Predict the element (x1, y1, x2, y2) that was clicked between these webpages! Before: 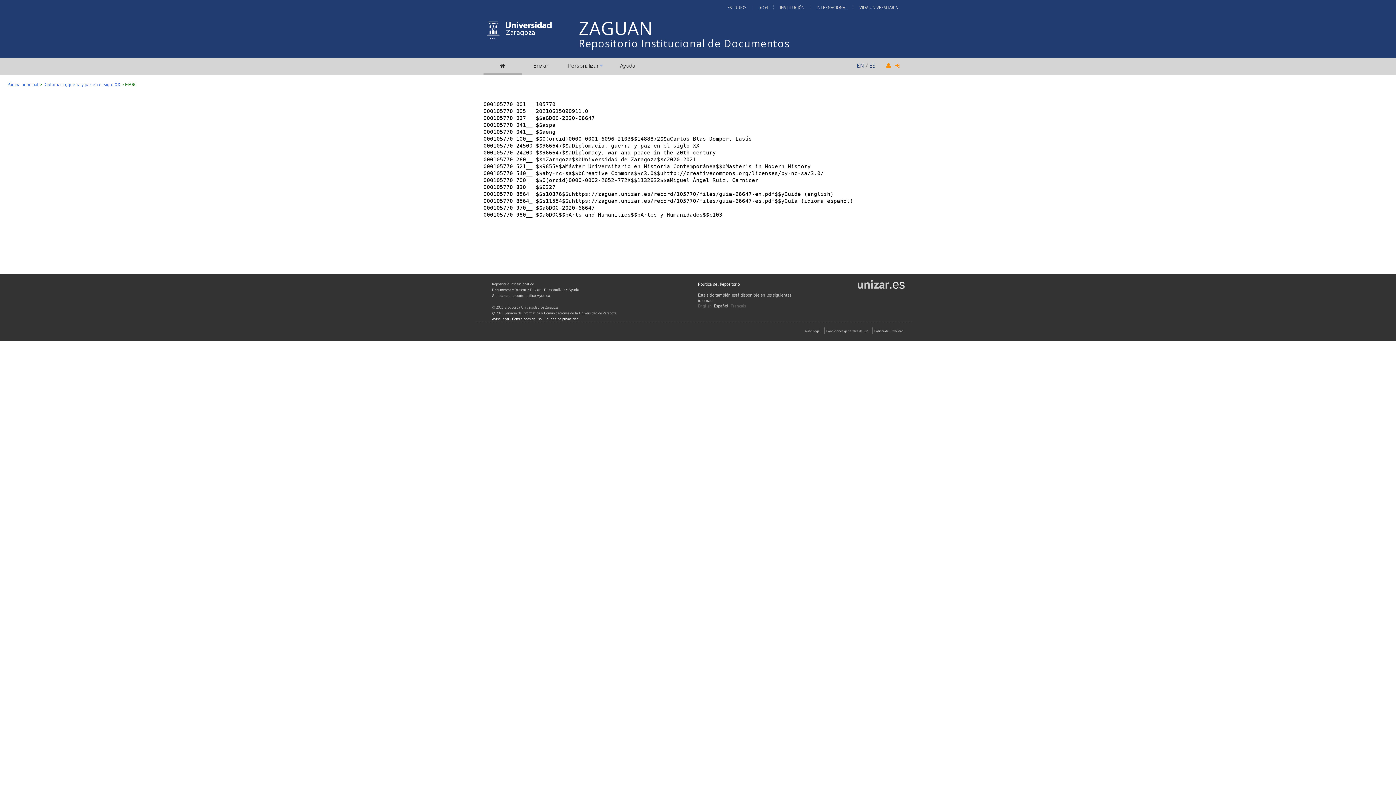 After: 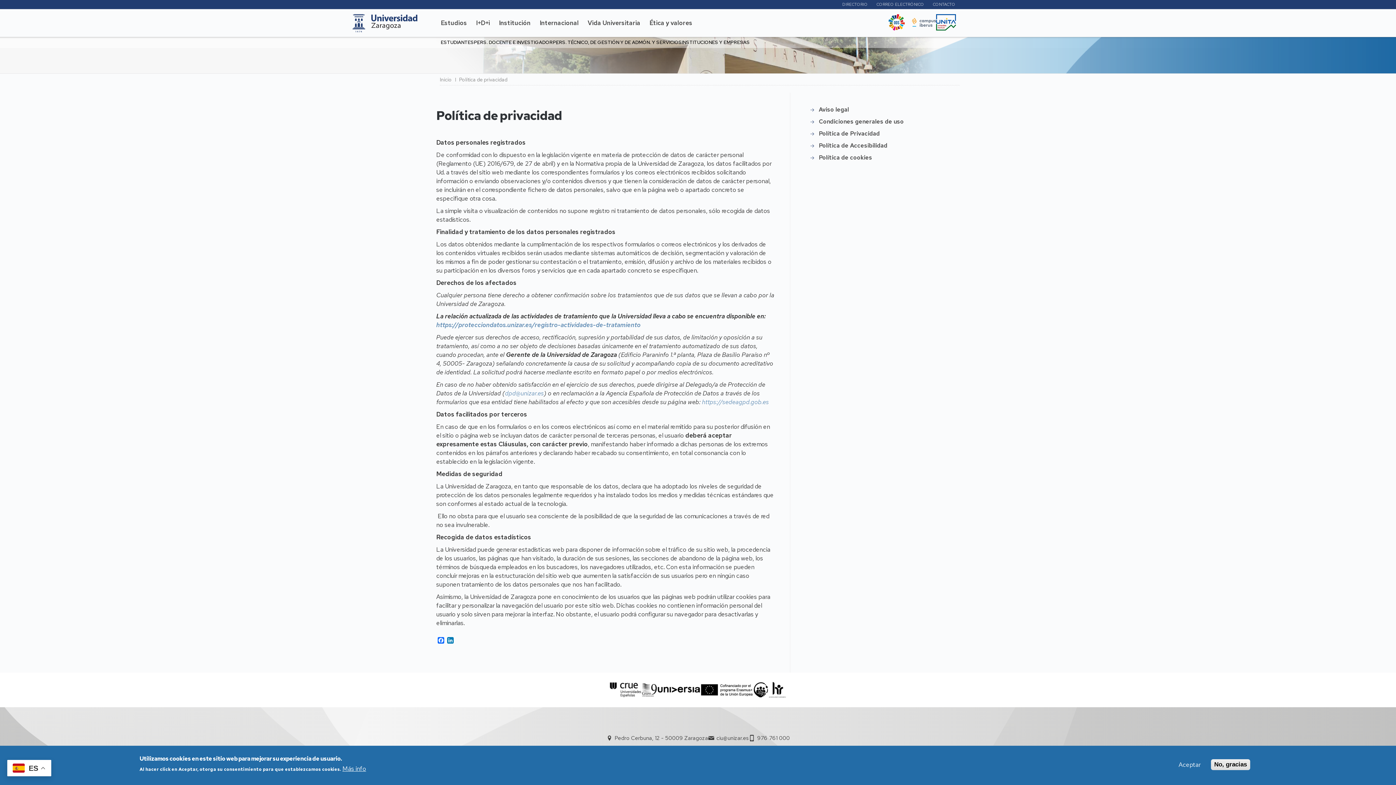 Action: label: Politica de Privacidad bbox: (874, 329, 903, 333)